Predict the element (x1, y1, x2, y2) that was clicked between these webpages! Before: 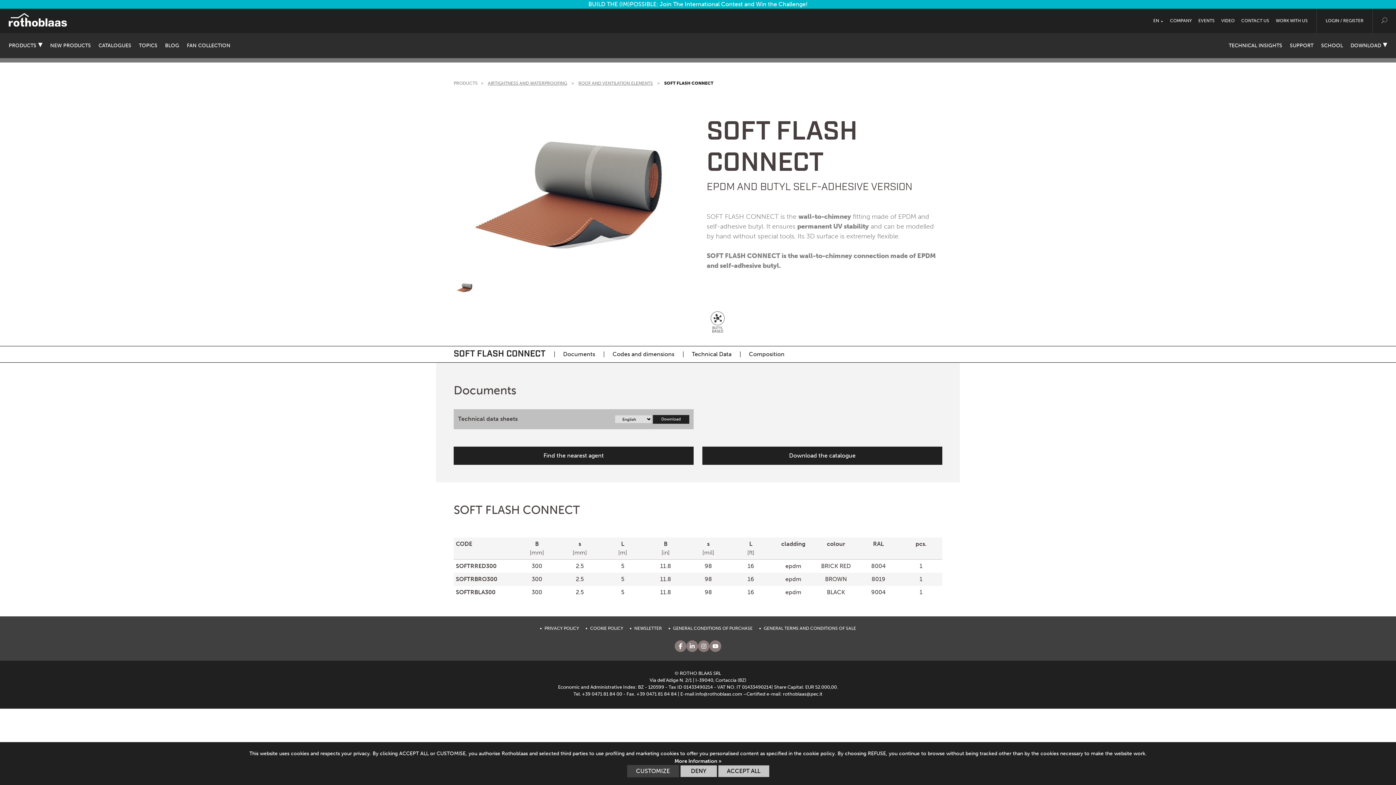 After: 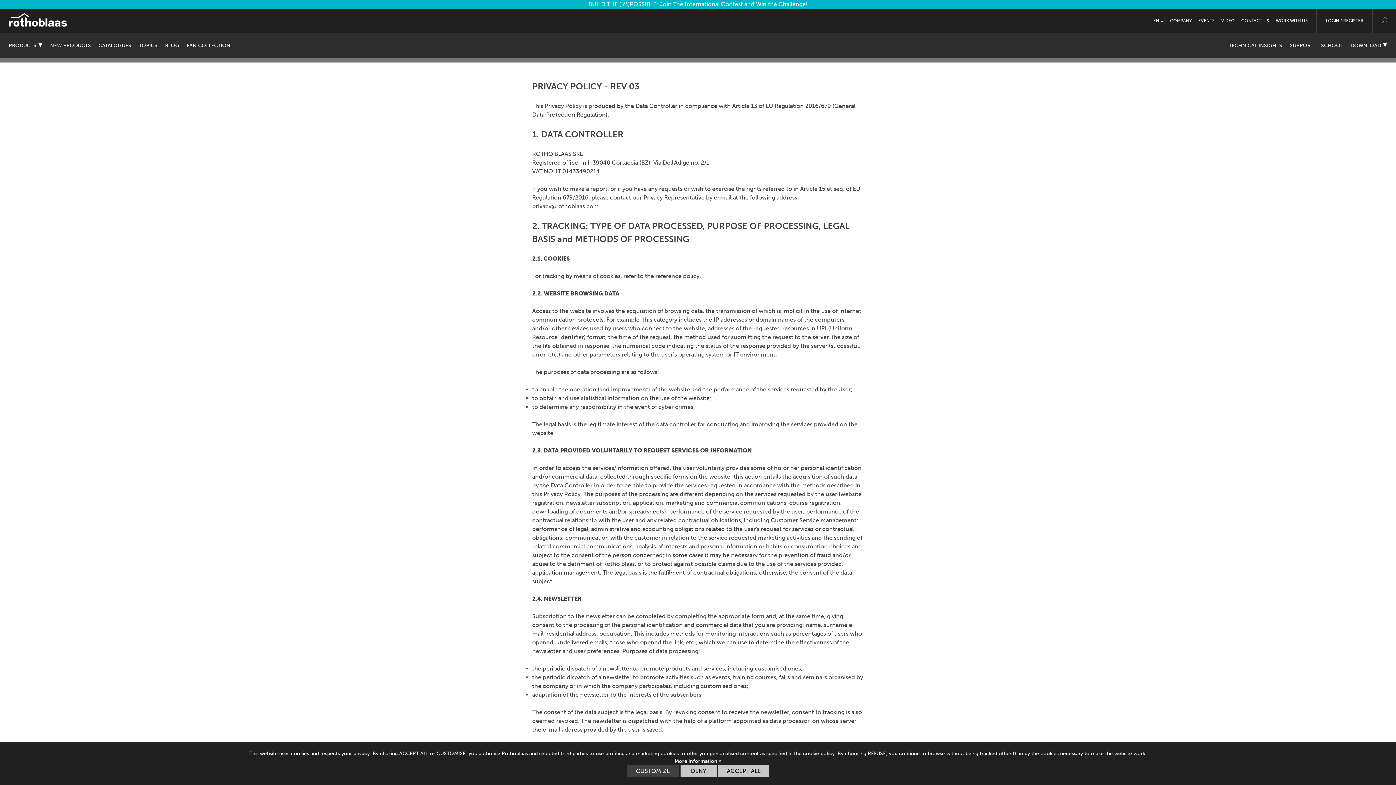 Action: bbox: (544, 626, 579, 631) label: PRIVACY POLICY